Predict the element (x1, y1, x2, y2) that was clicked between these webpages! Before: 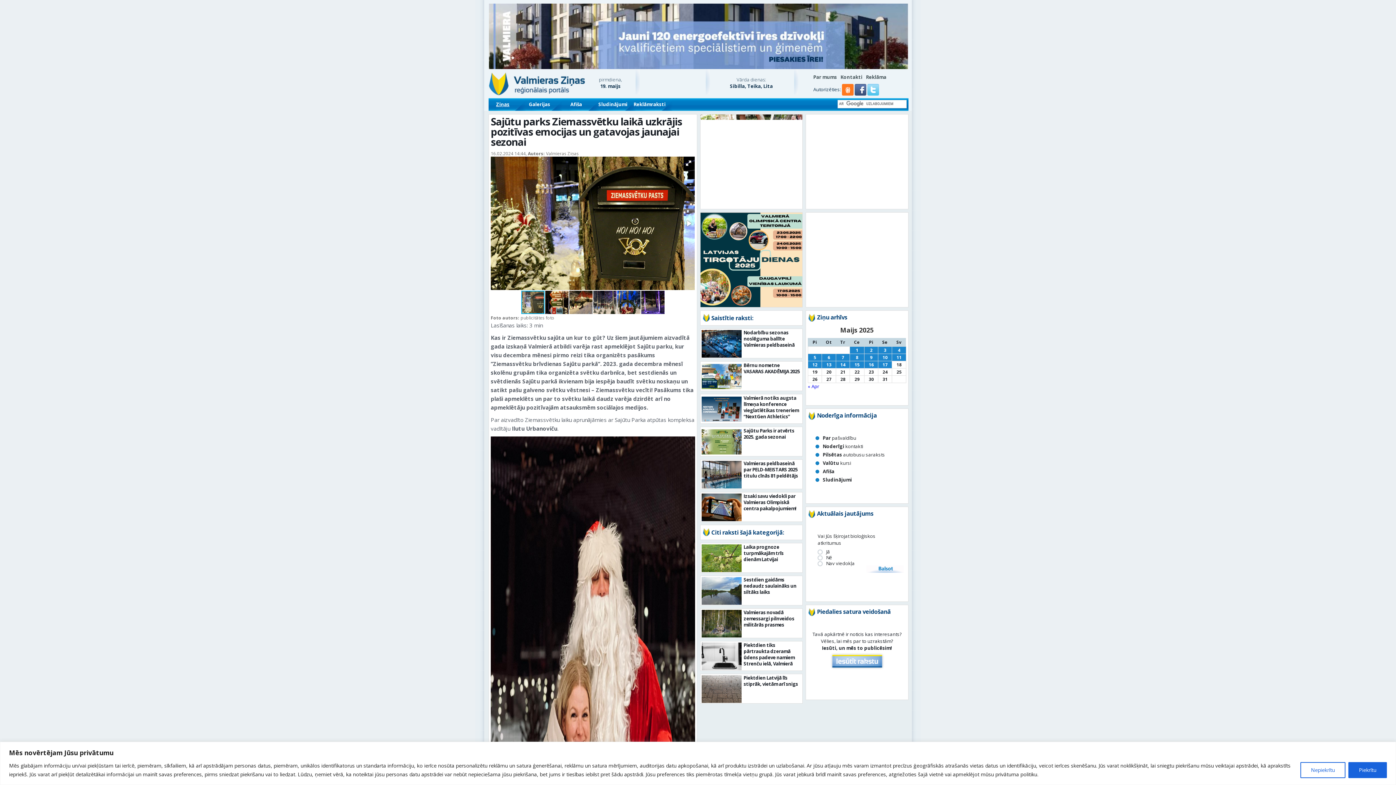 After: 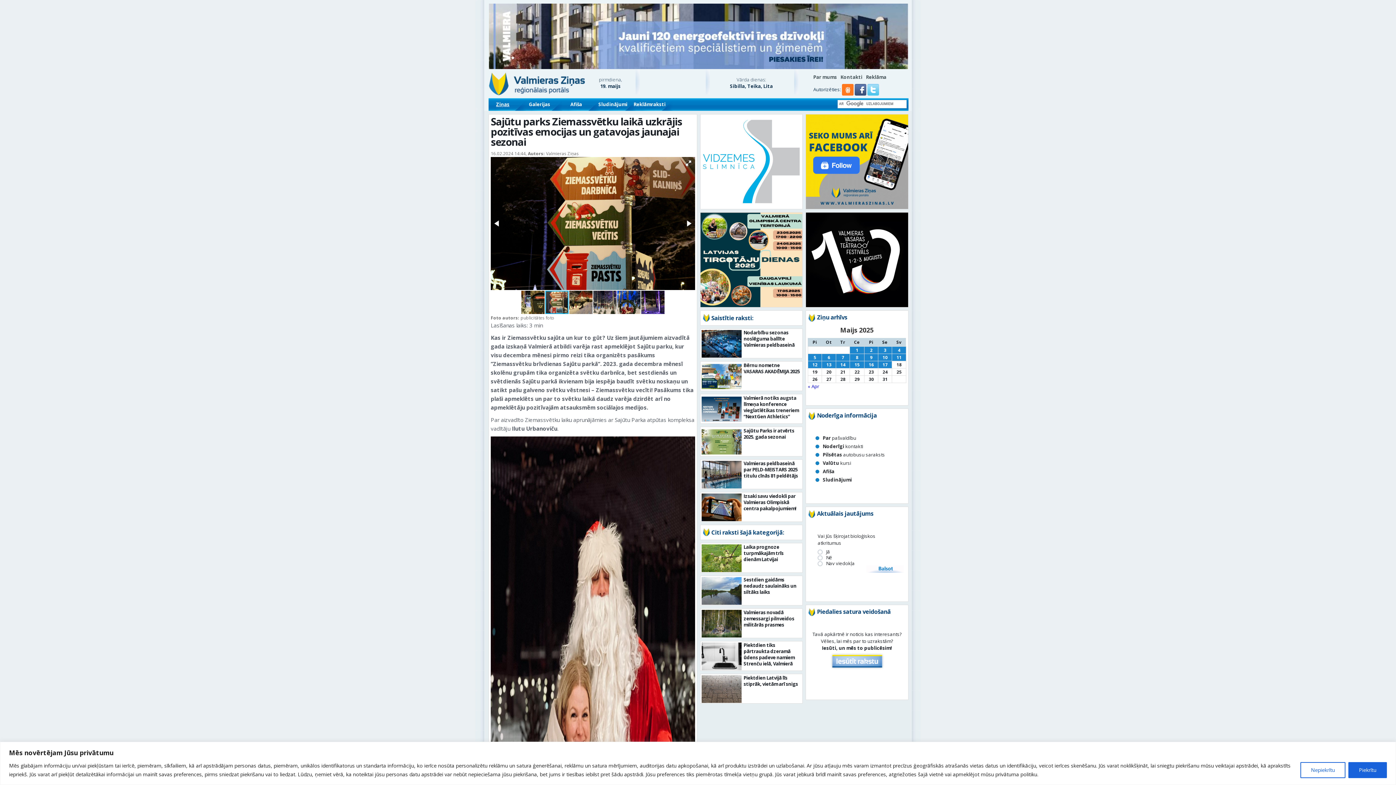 Action: bbox: (682, 217, 694, 229)